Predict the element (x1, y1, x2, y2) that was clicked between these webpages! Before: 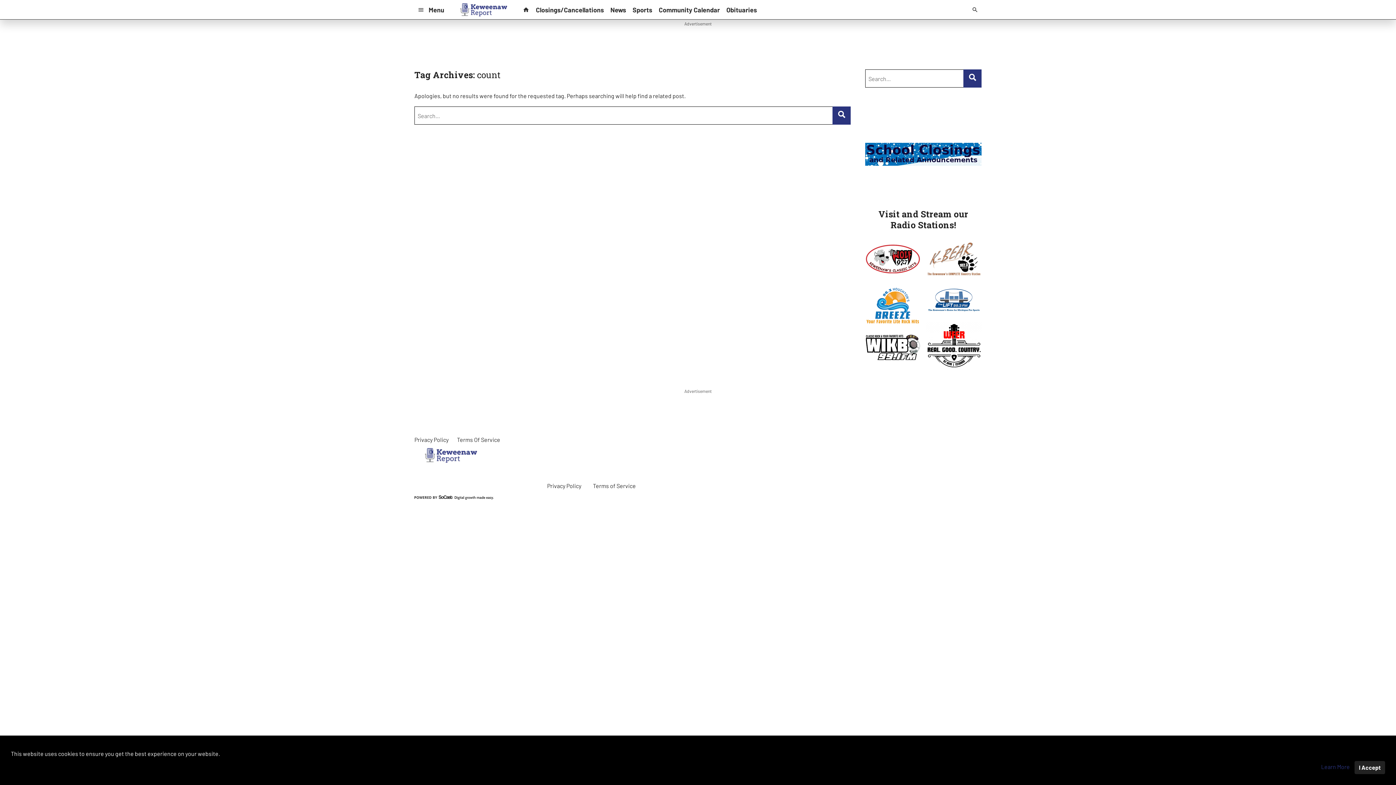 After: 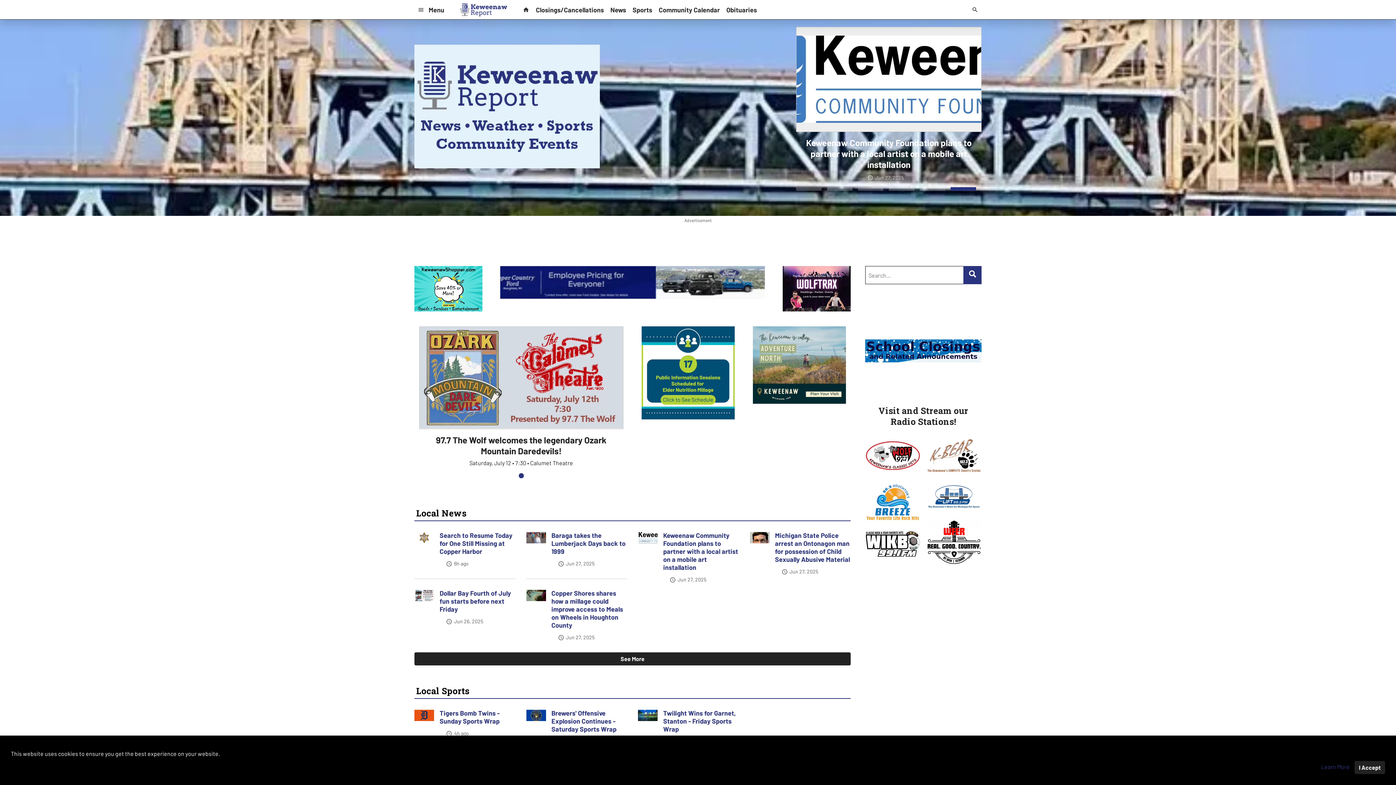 Action: bbox: (519, 3, 532, 16)